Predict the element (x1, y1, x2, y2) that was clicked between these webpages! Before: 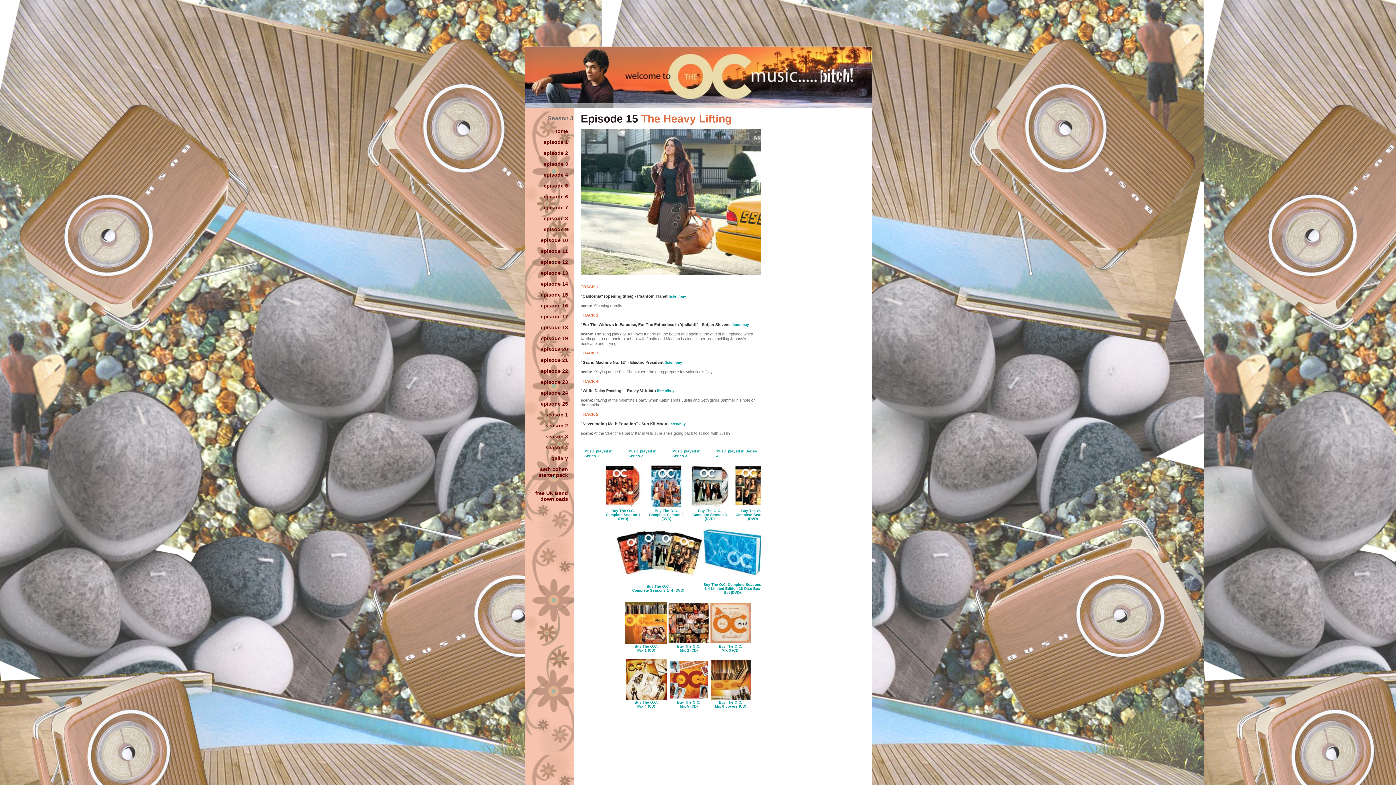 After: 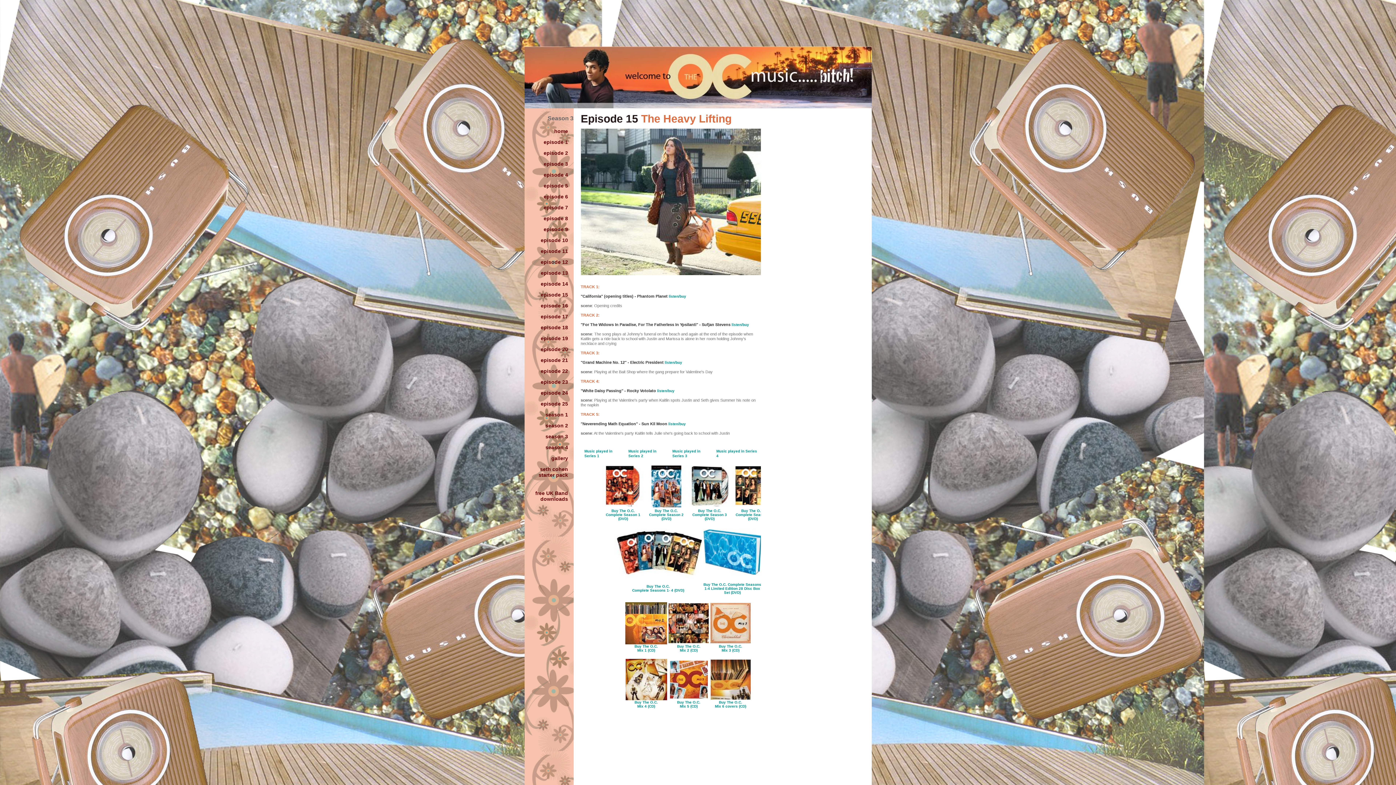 Action: bbox: (668, 640, 709, 644)